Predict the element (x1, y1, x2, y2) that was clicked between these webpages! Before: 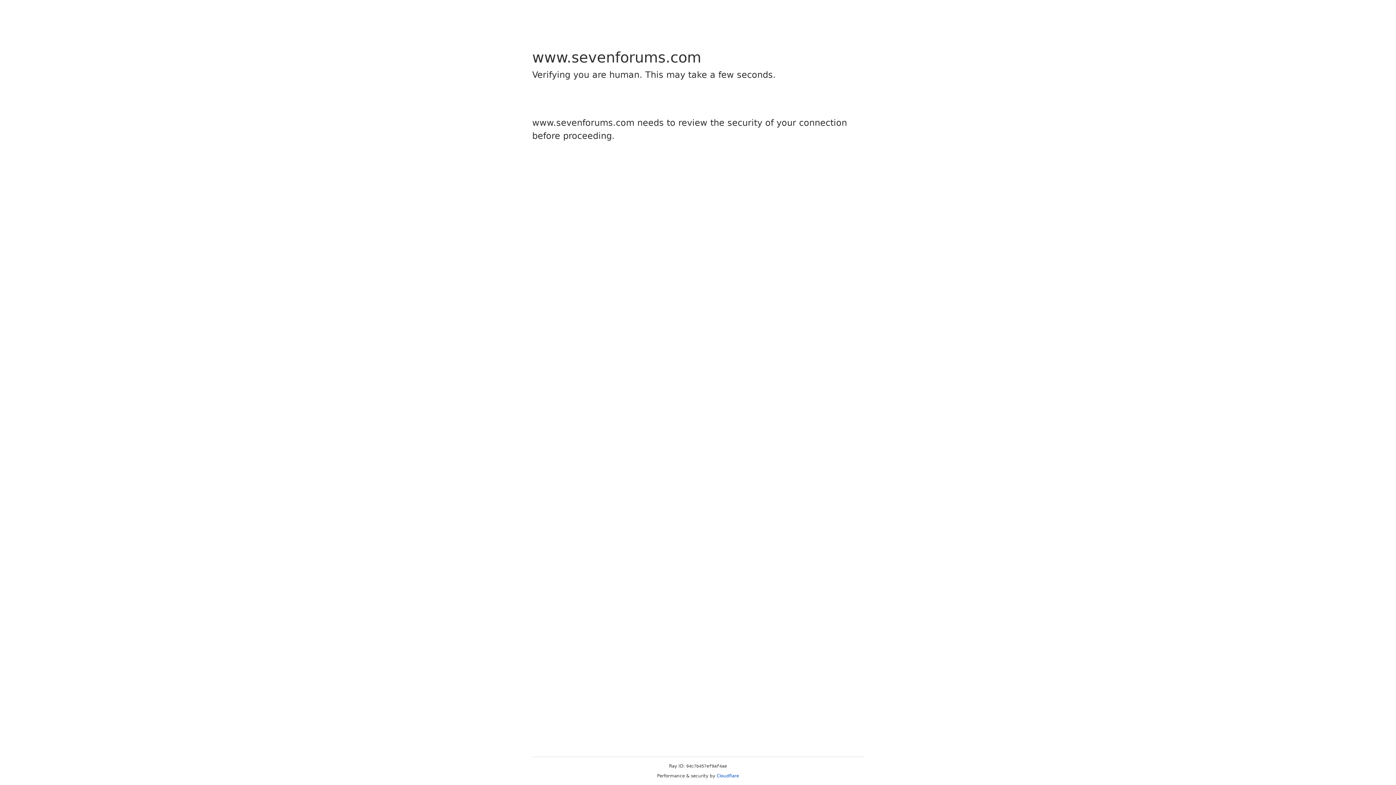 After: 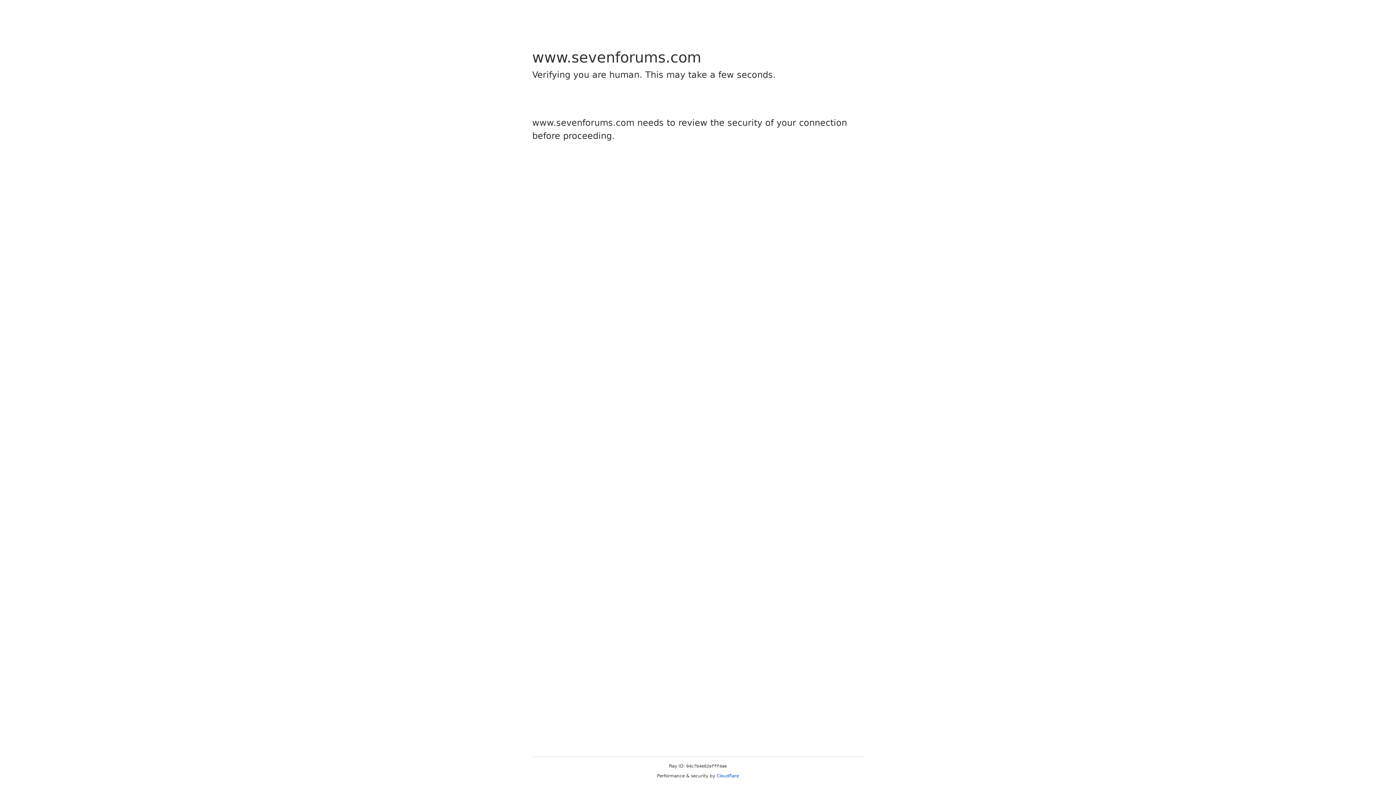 Action: label: Cloudflare bbox: (716, 773, 739, 778)